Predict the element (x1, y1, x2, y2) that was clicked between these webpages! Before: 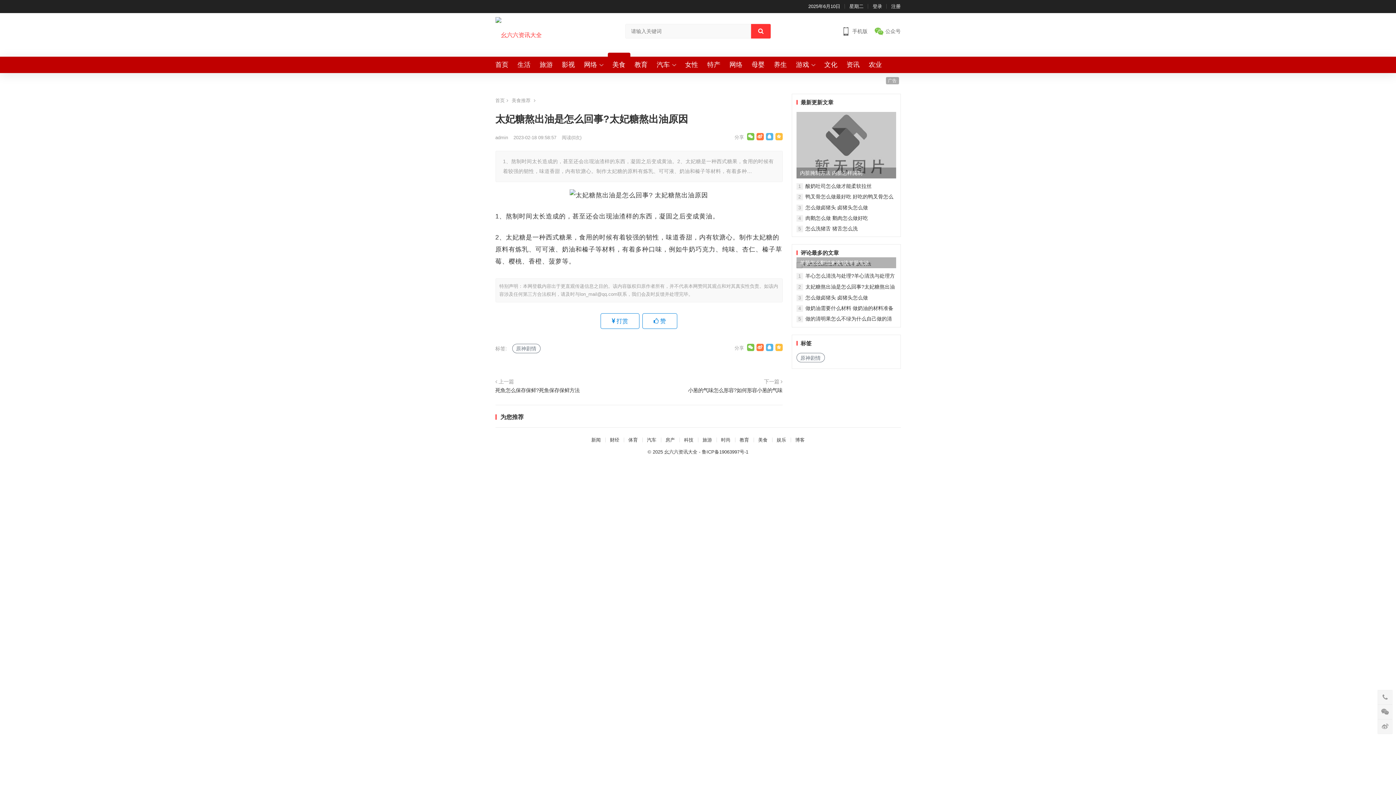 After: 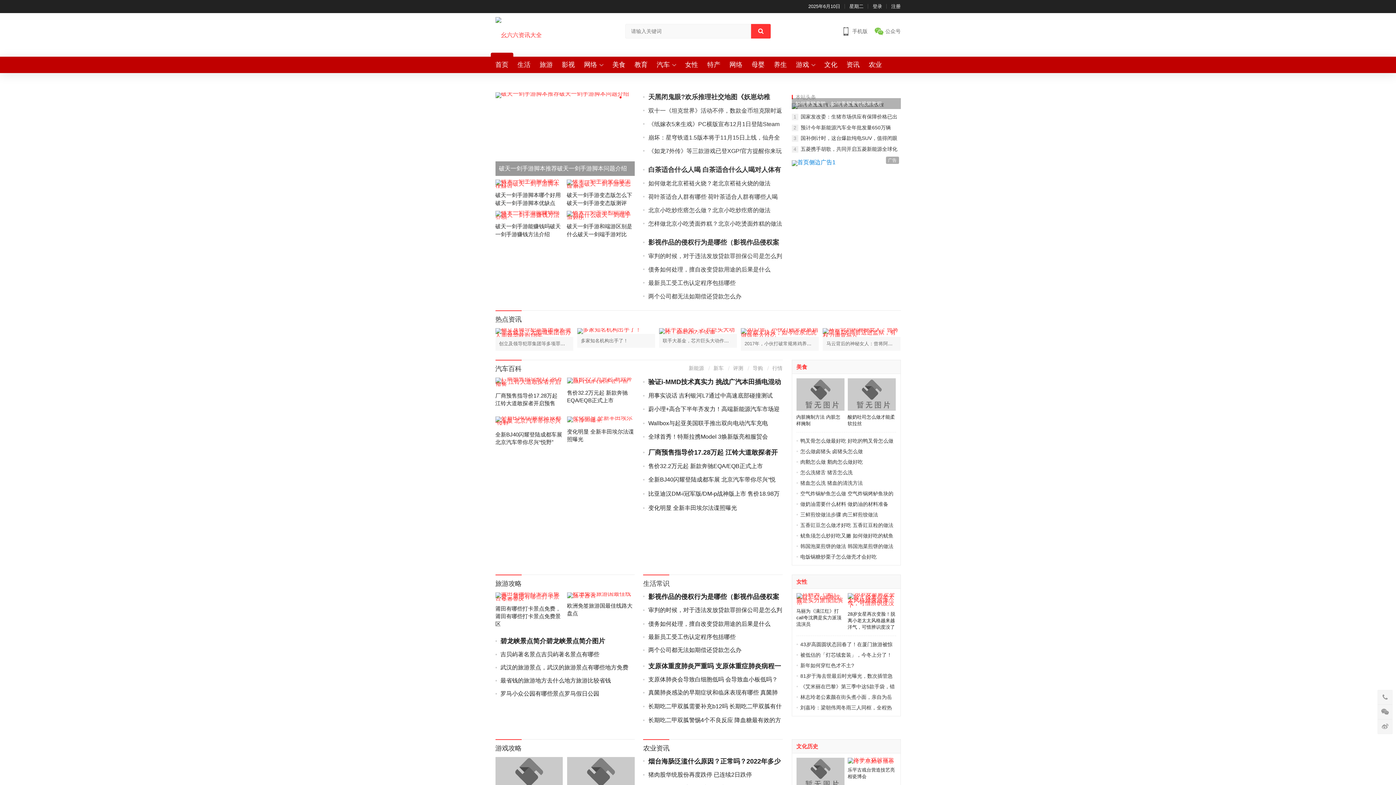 Action: label: 首页 bbox: (495, 97, 504, 103)